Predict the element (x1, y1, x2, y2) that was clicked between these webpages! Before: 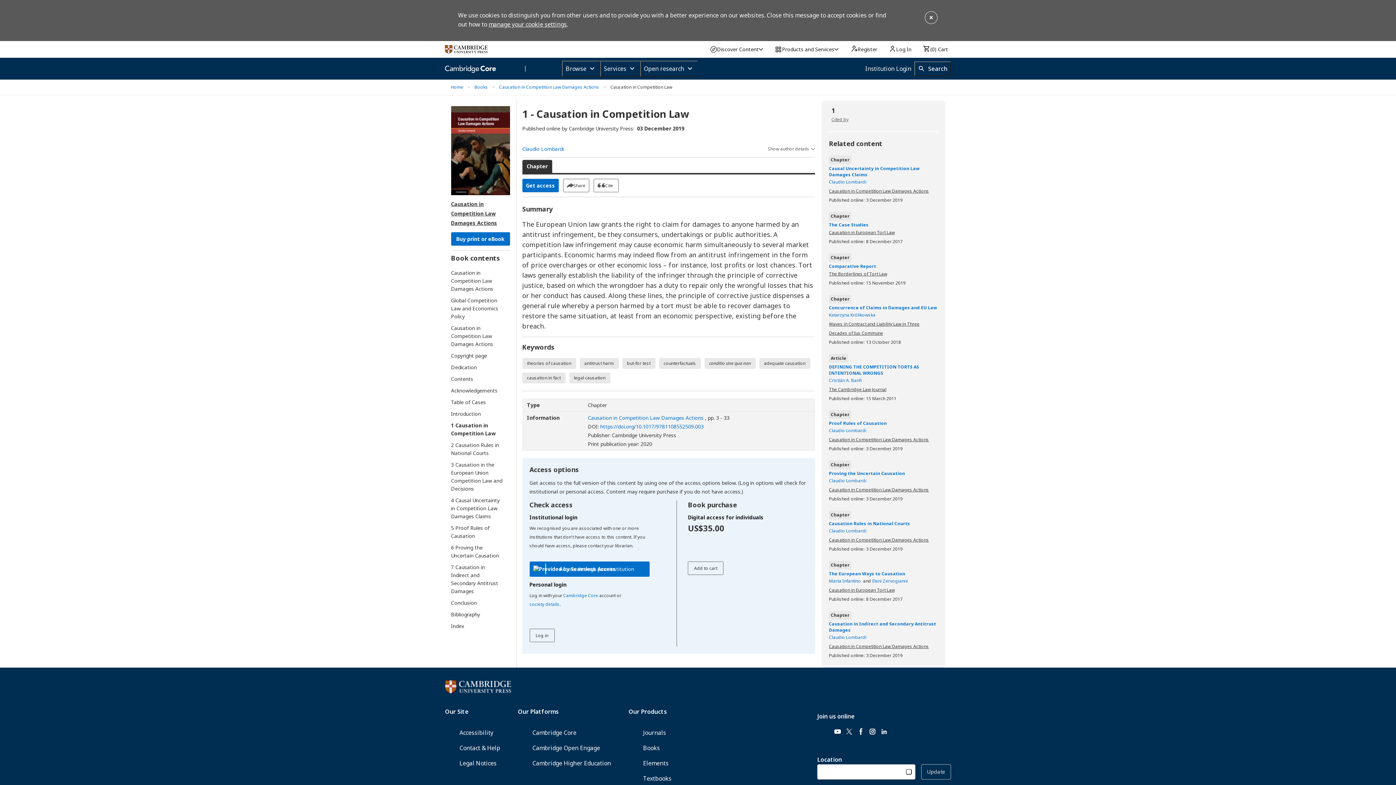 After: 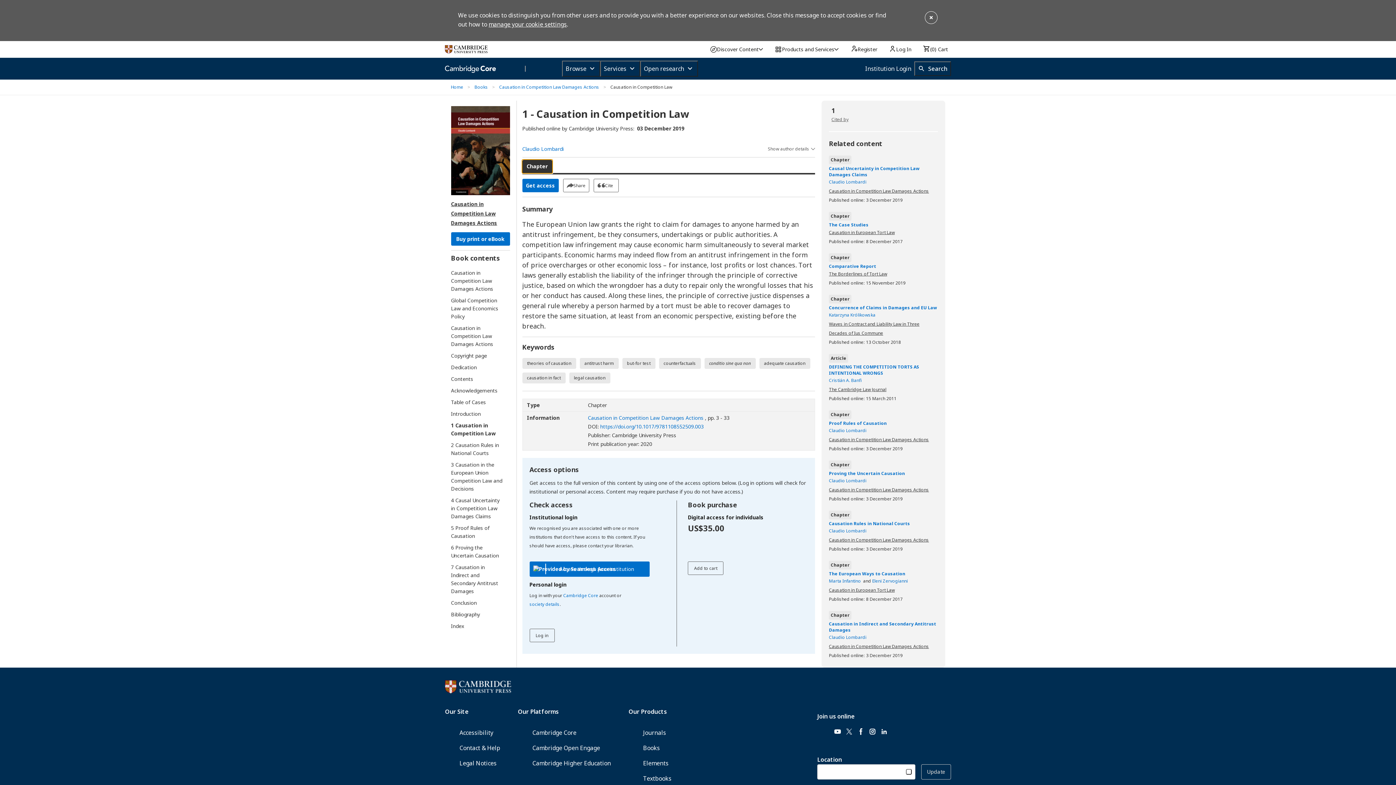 Action: bbox: (522, 159, 552, 173) label: Chapter